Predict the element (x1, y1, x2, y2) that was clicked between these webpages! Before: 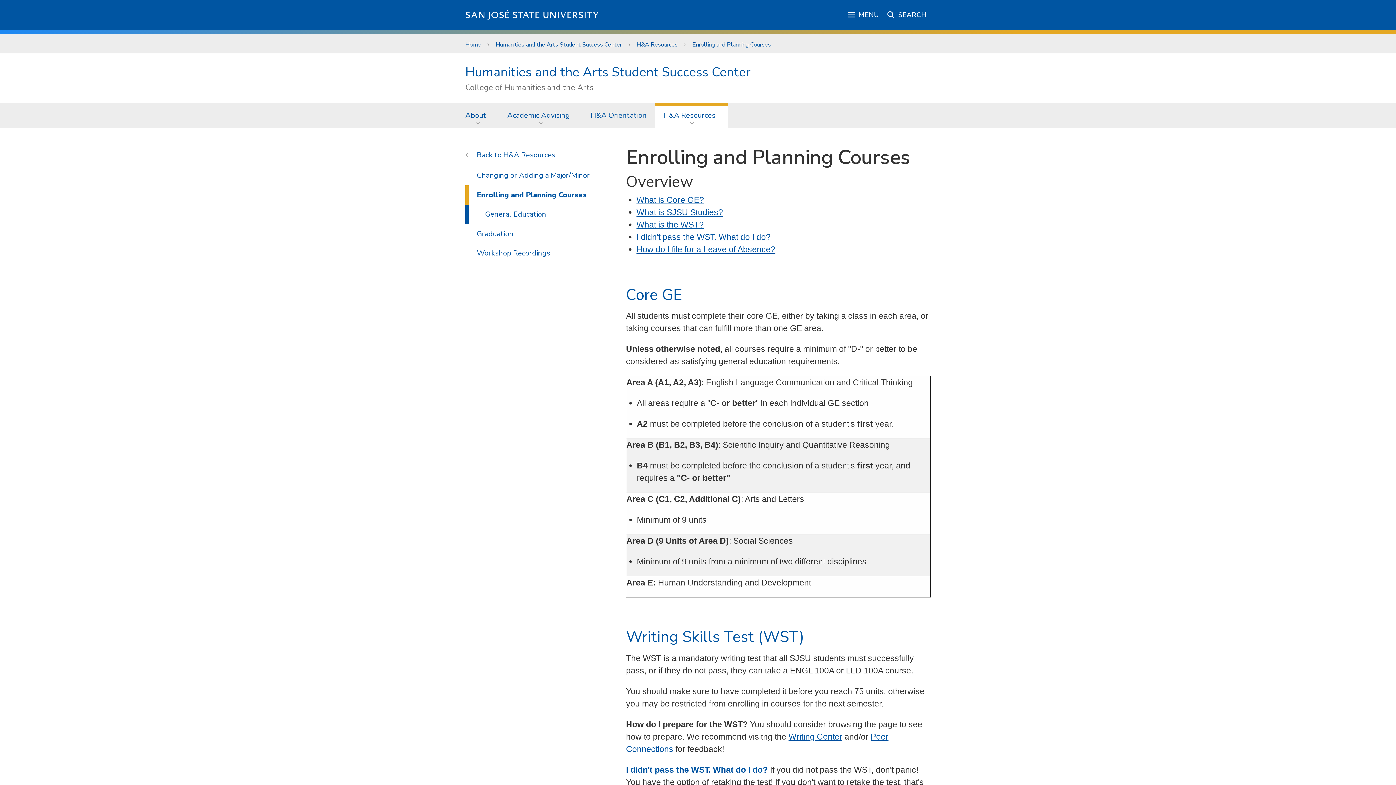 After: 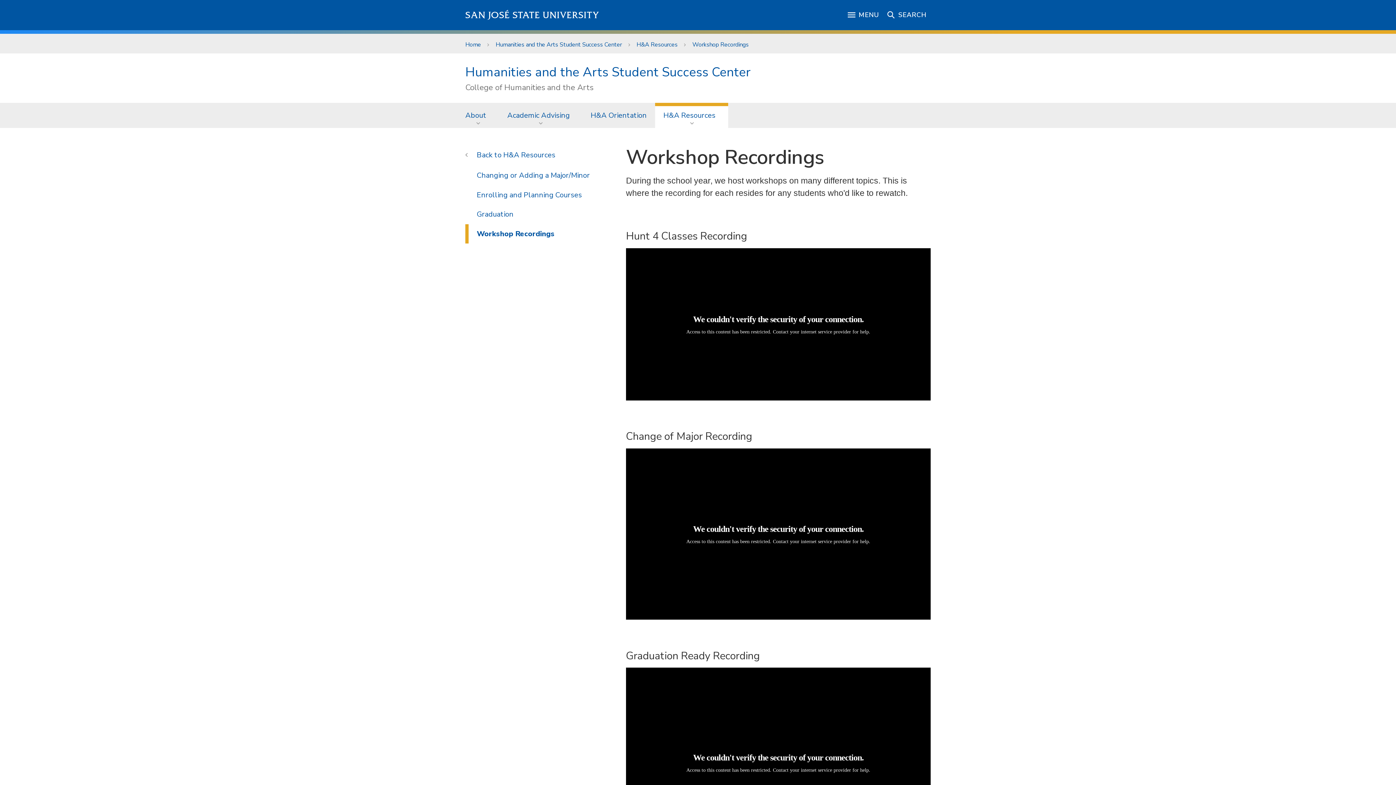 Action: bbox: (465, 243, 617, 263) label: Workshop Recordings